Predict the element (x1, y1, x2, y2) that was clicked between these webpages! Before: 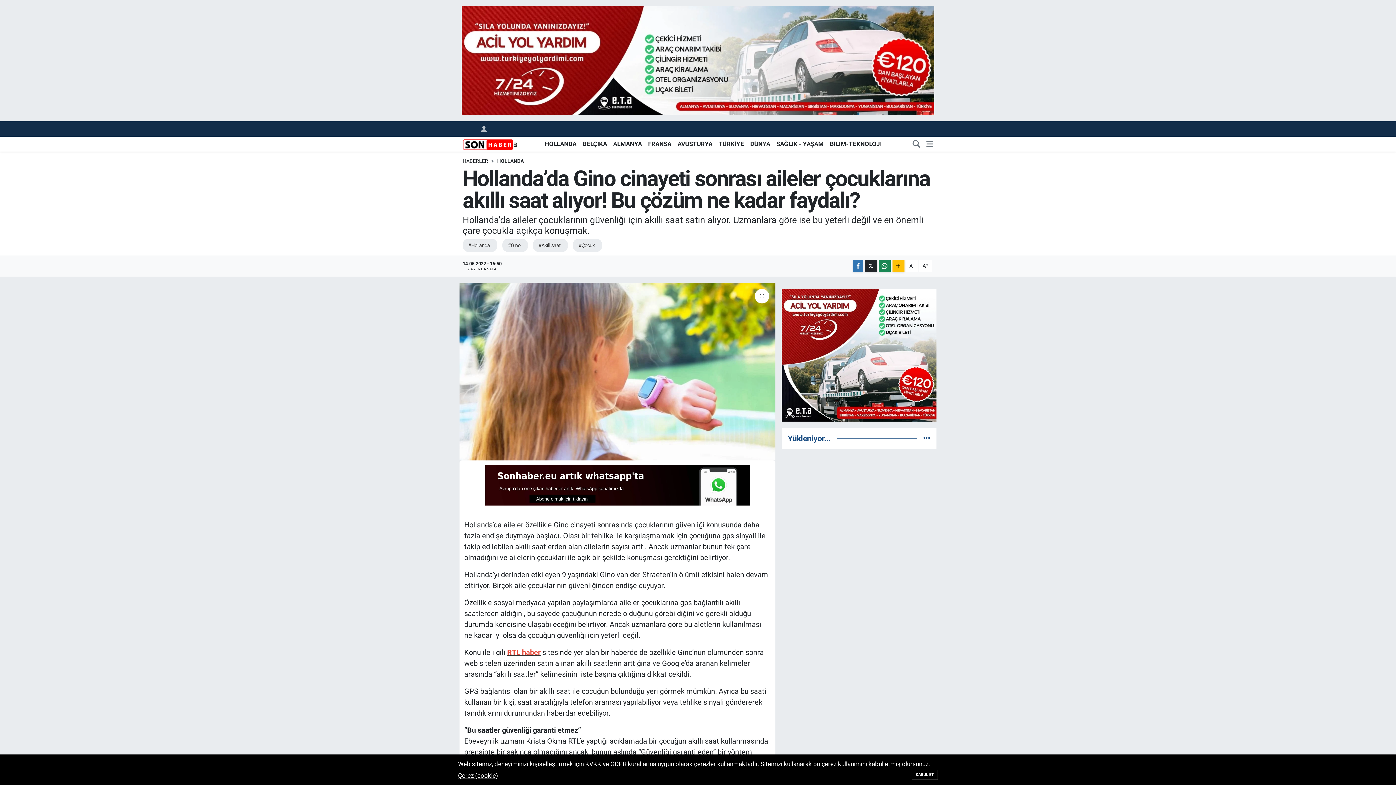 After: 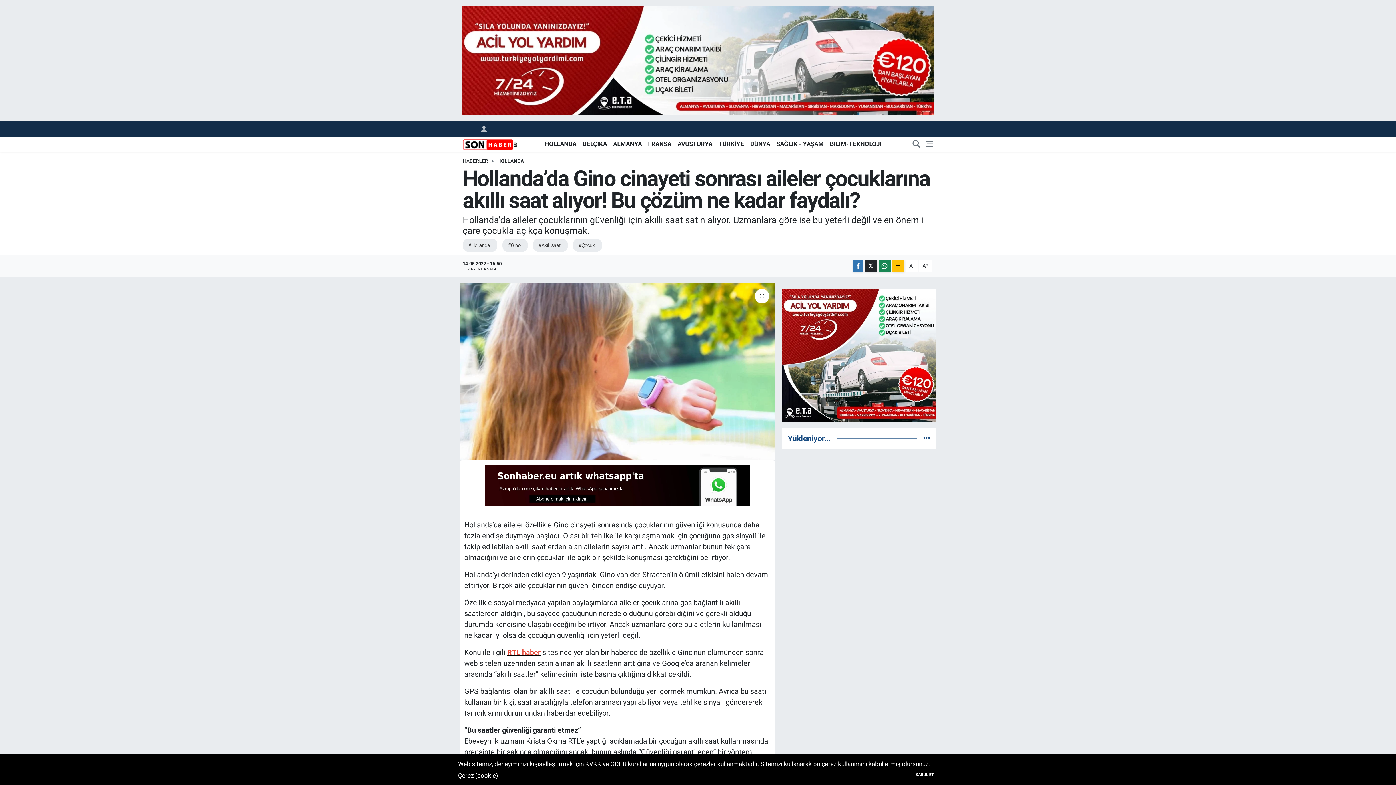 Action: label: RTL haber bbox: (507, 648, 540, 657)